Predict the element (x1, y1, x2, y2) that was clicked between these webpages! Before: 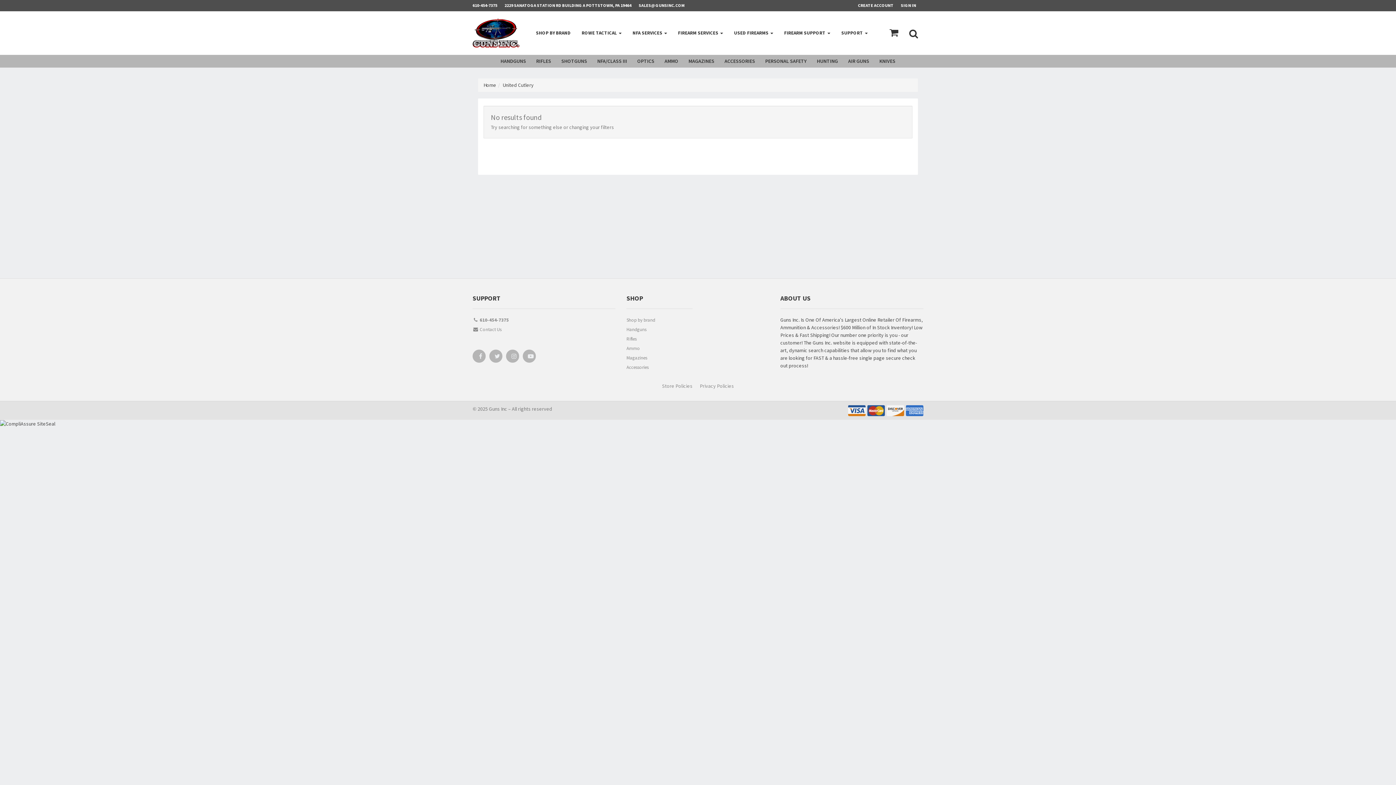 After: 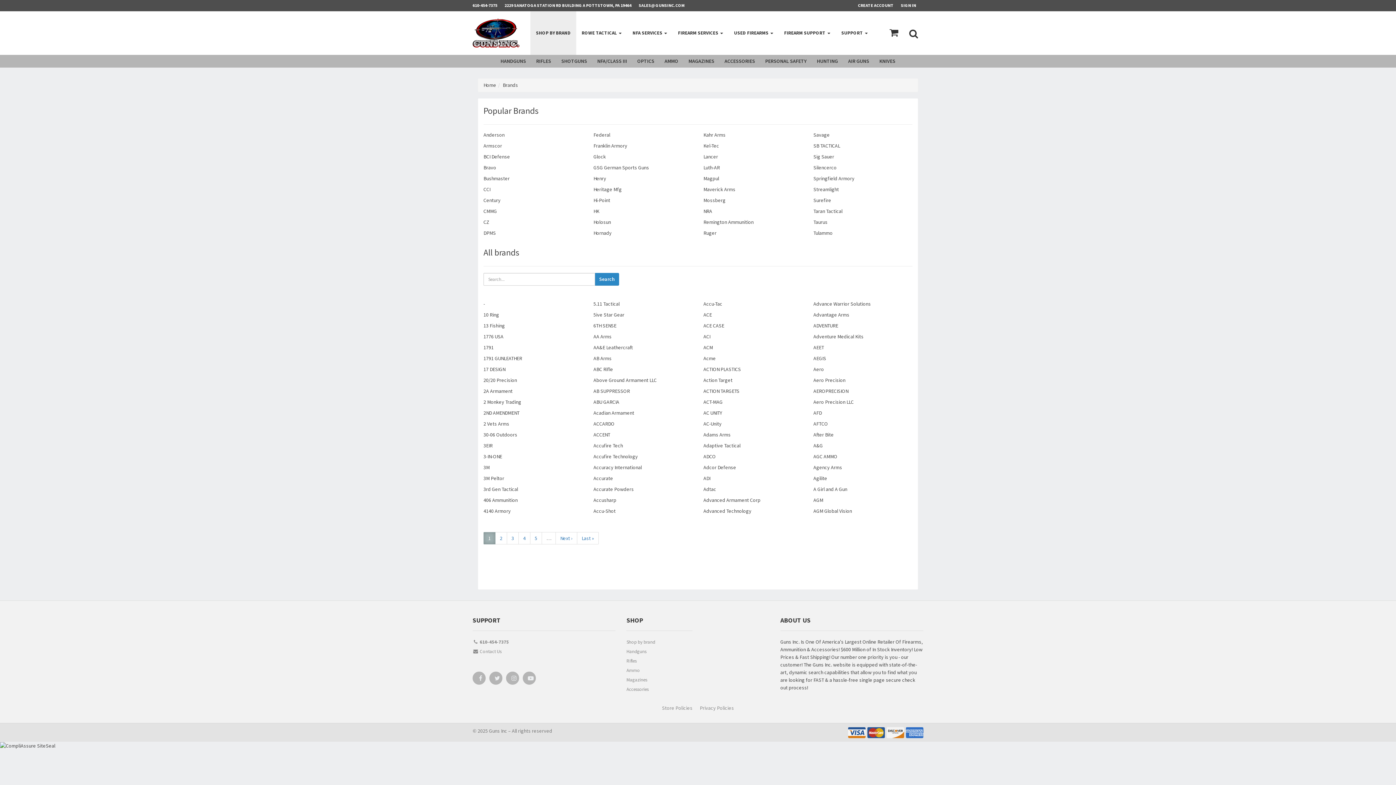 Action: bbox: (626, 316, 692, 325) label: Shop by brand